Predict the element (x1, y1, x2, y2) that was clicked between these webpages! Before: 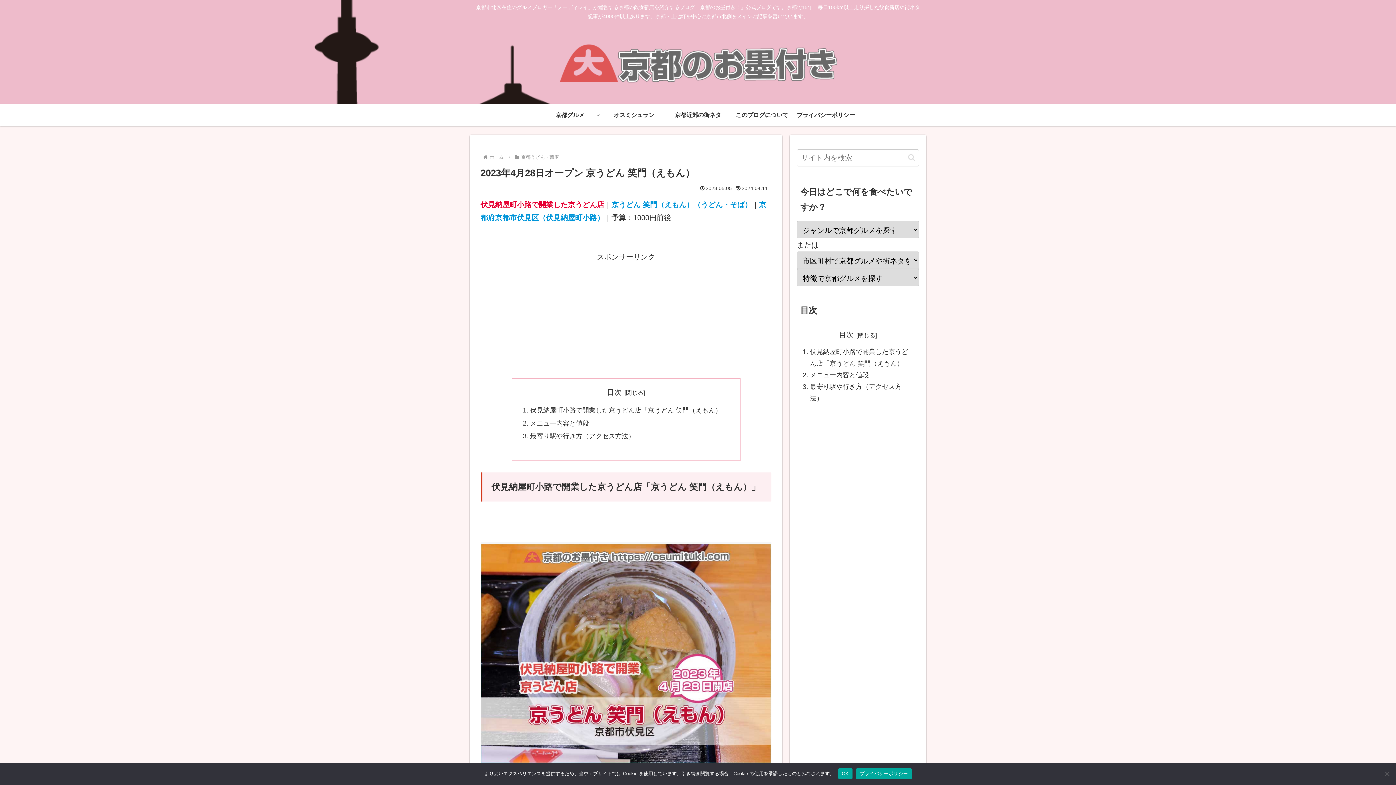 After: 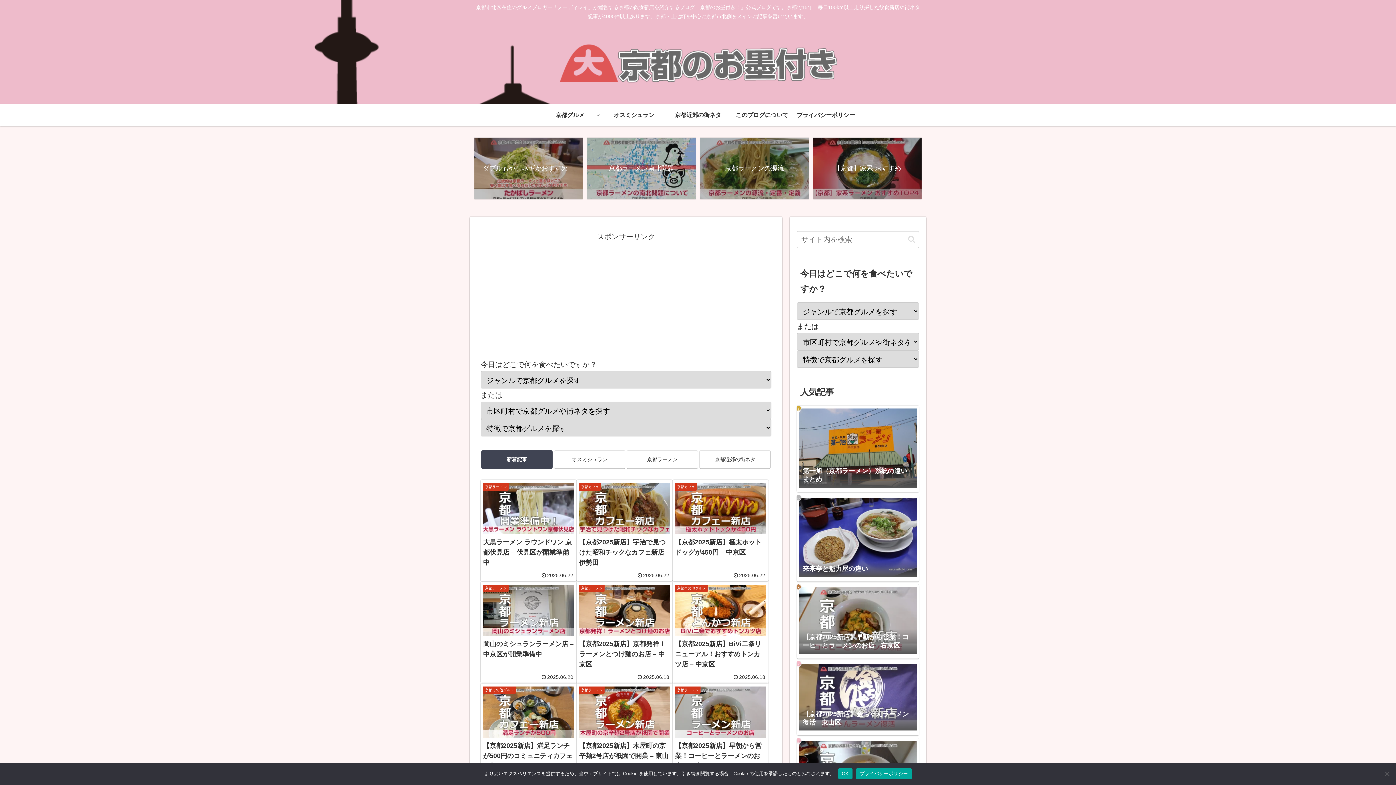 Action: bbox: (545, 27, 850, 100)